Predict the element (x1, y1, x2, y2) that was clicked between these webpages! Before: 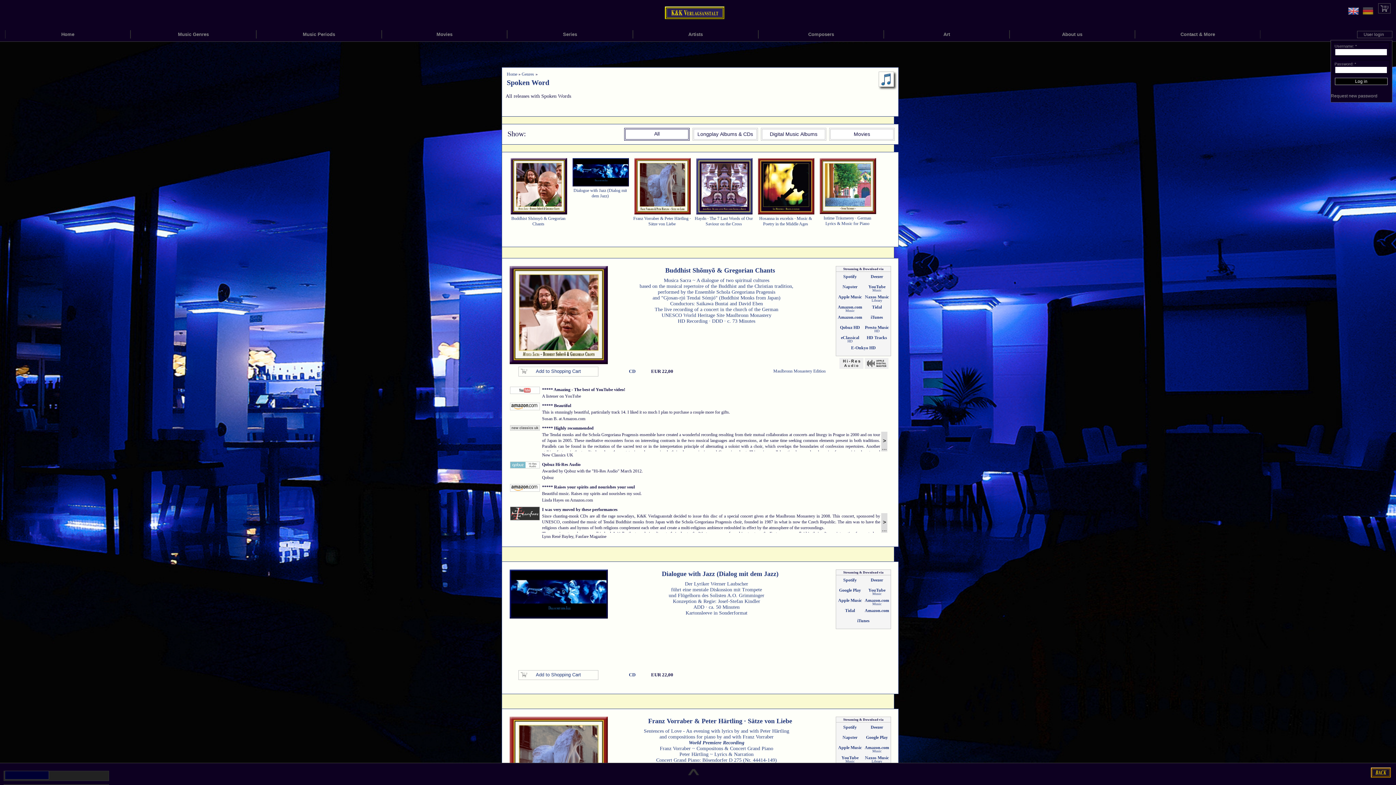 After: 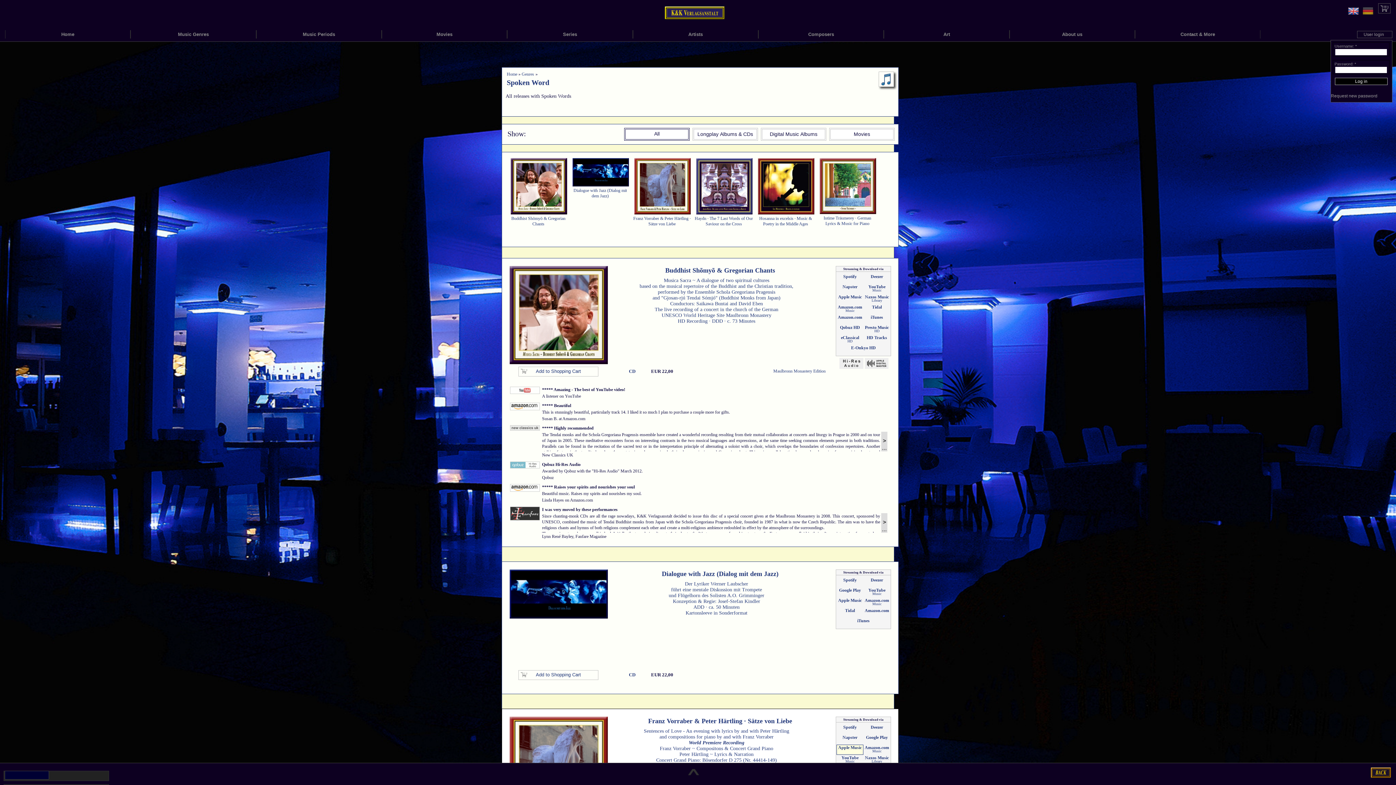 Action: label: Apple Music bbox: (837, 746, 862, 754)